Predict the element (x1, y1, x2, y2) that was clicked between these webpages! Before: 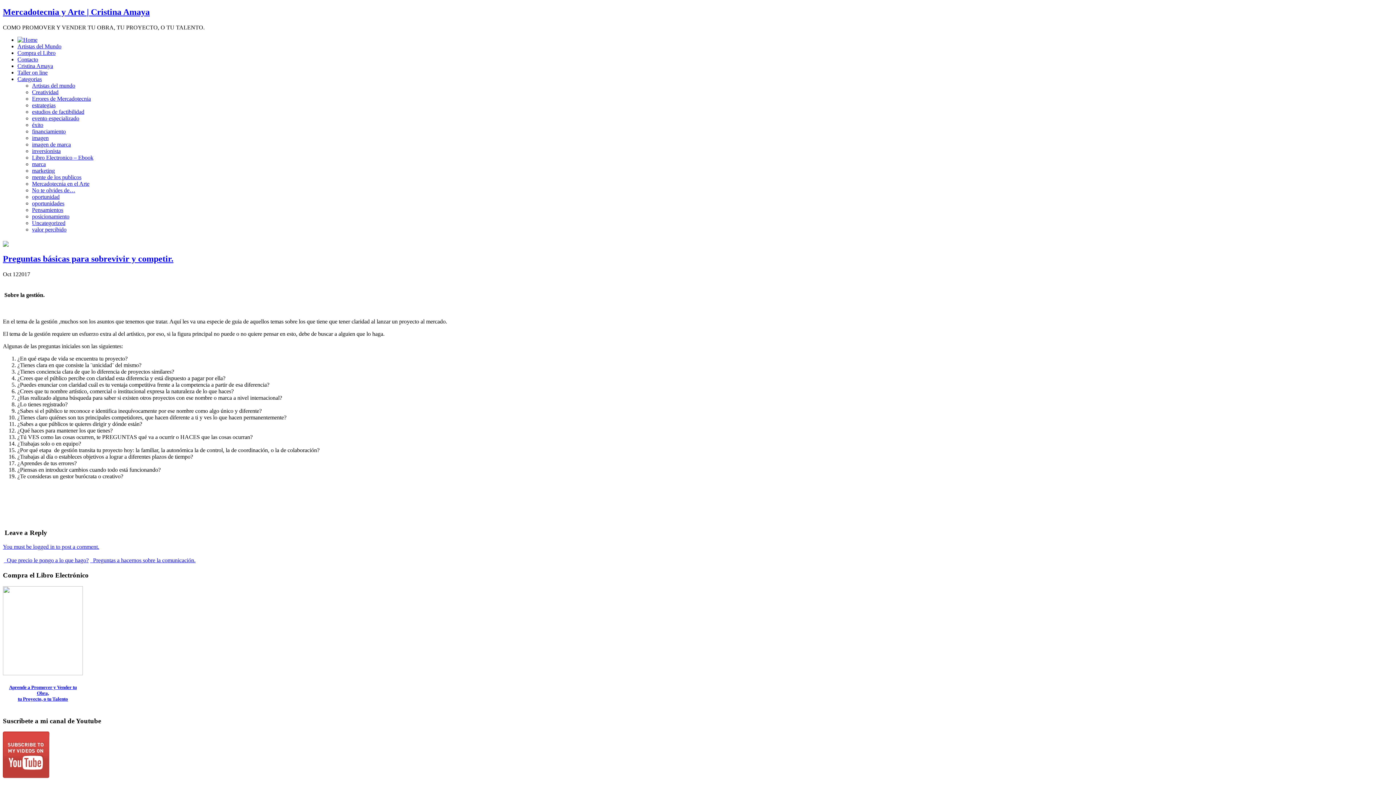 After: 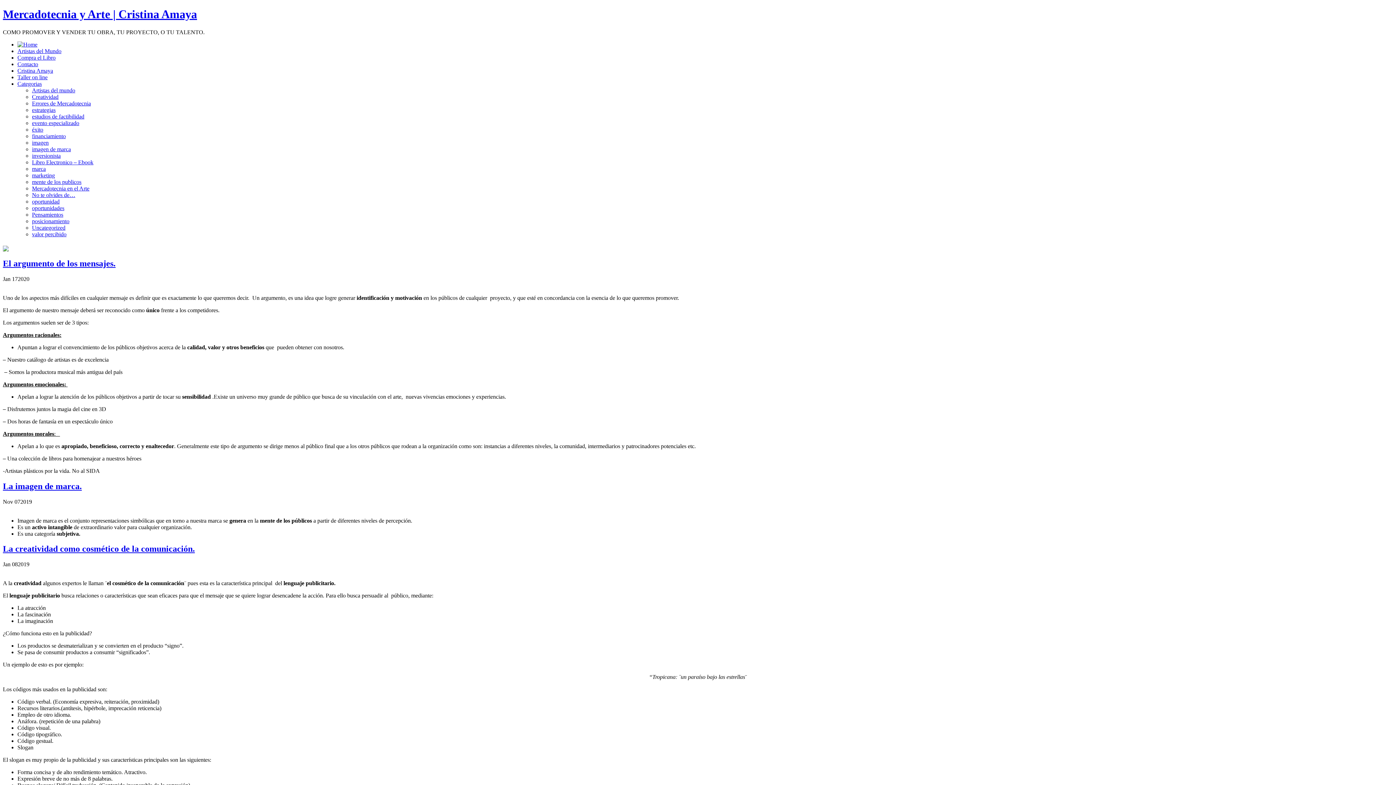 Action: bbox: (32, 134, 48, 141) label: imagen